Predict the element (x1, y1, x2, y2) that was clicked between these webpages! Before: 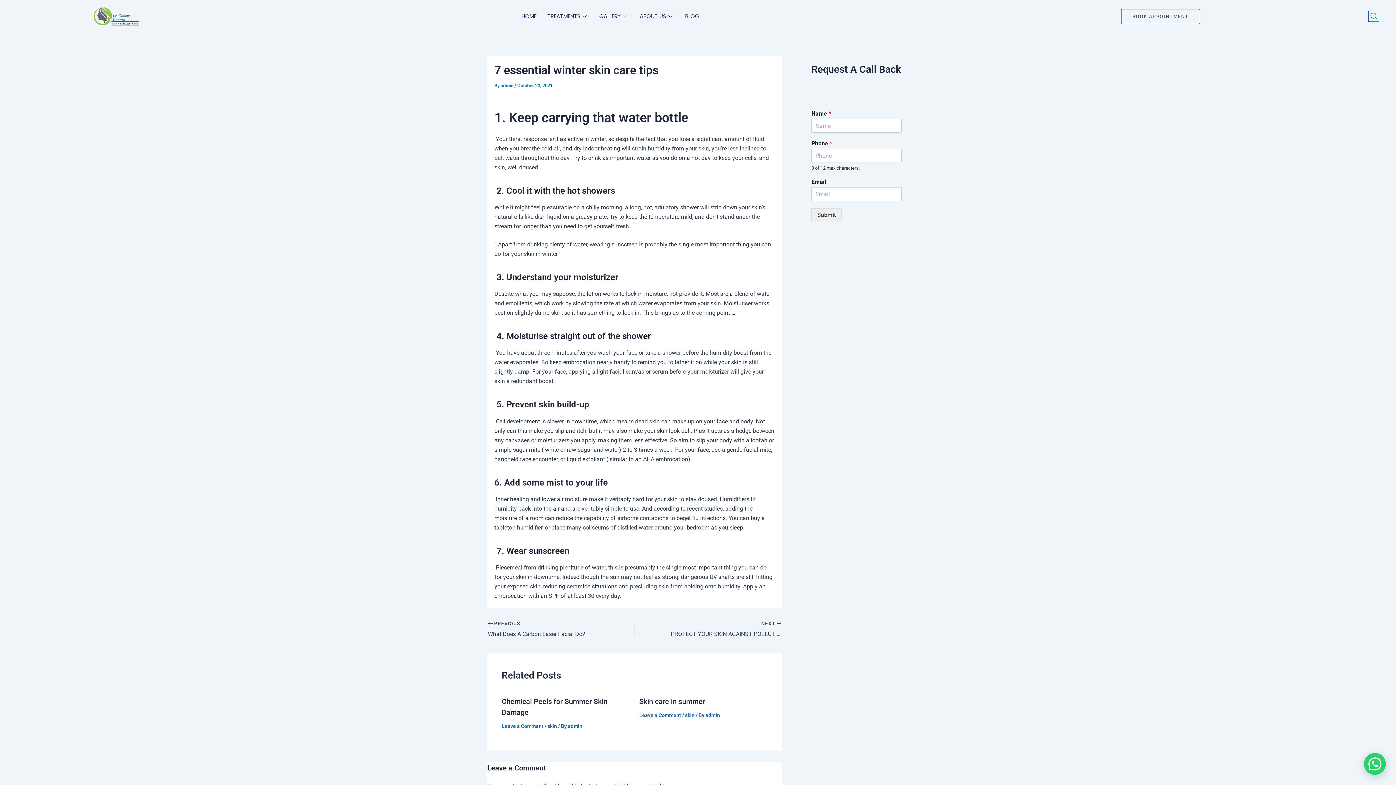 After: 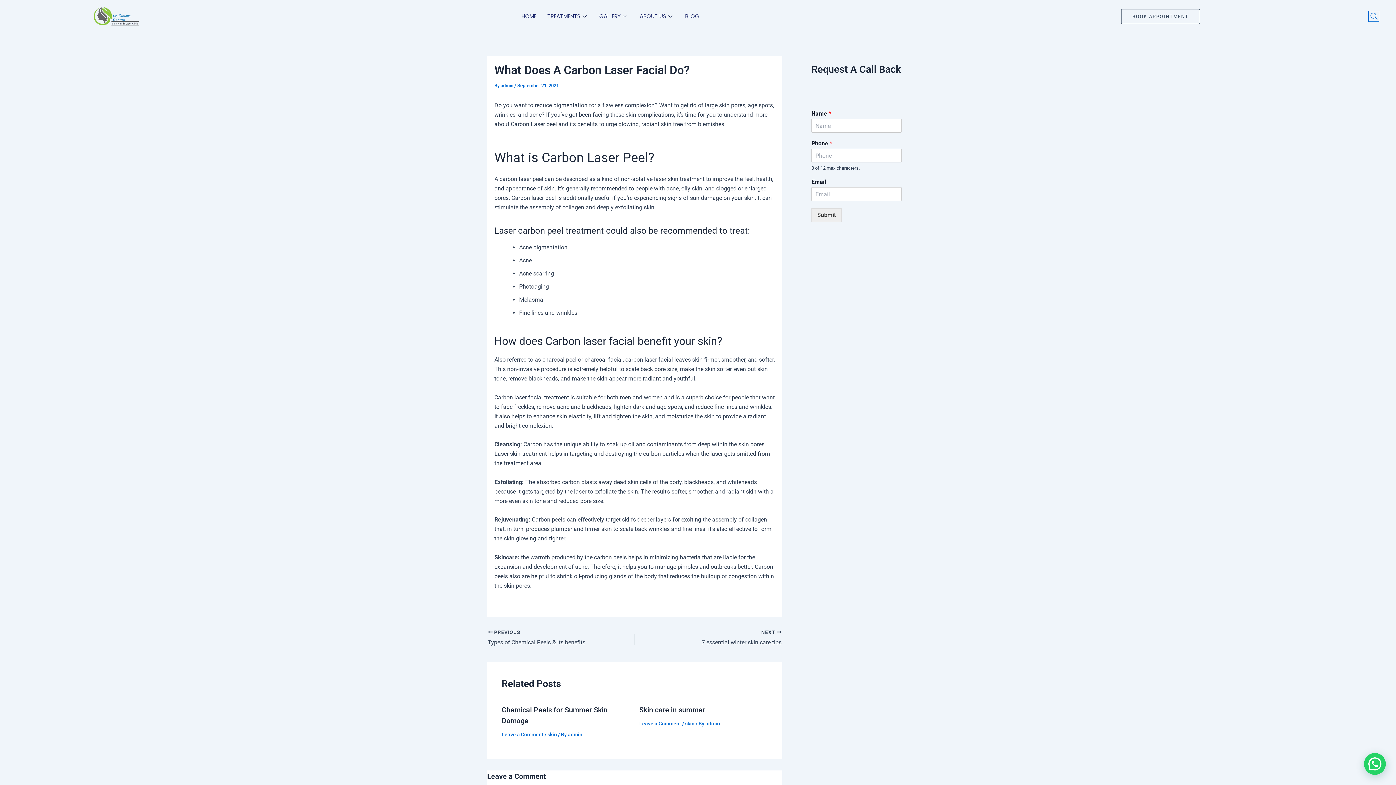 Action: label:  PREVIOUS

What Does A Carbon Laser Facial Do? bbox: (488, 620, 606, 639)